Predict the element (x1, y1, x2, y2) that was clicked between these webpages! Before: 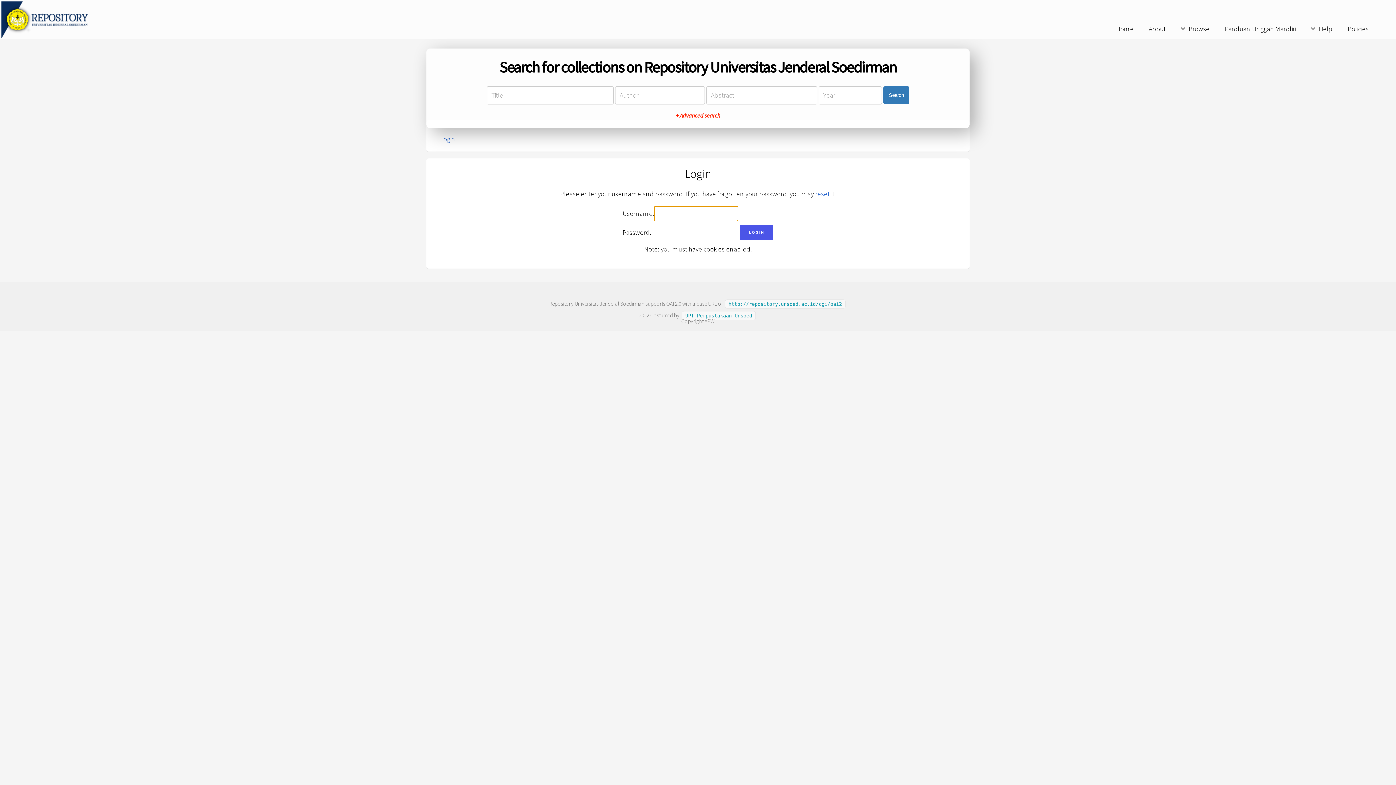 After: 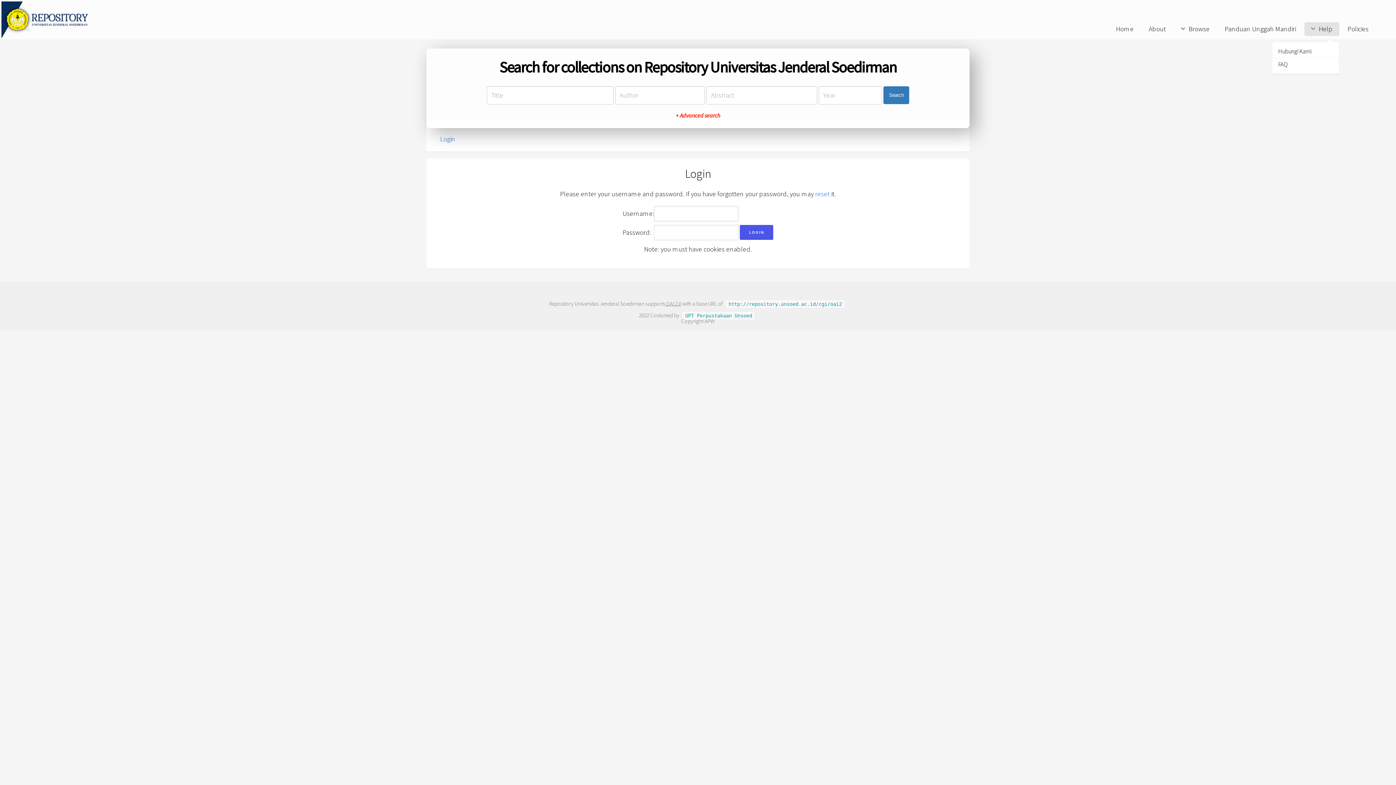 Action: label: Help bbox: (1304, 22, 1339, 35)